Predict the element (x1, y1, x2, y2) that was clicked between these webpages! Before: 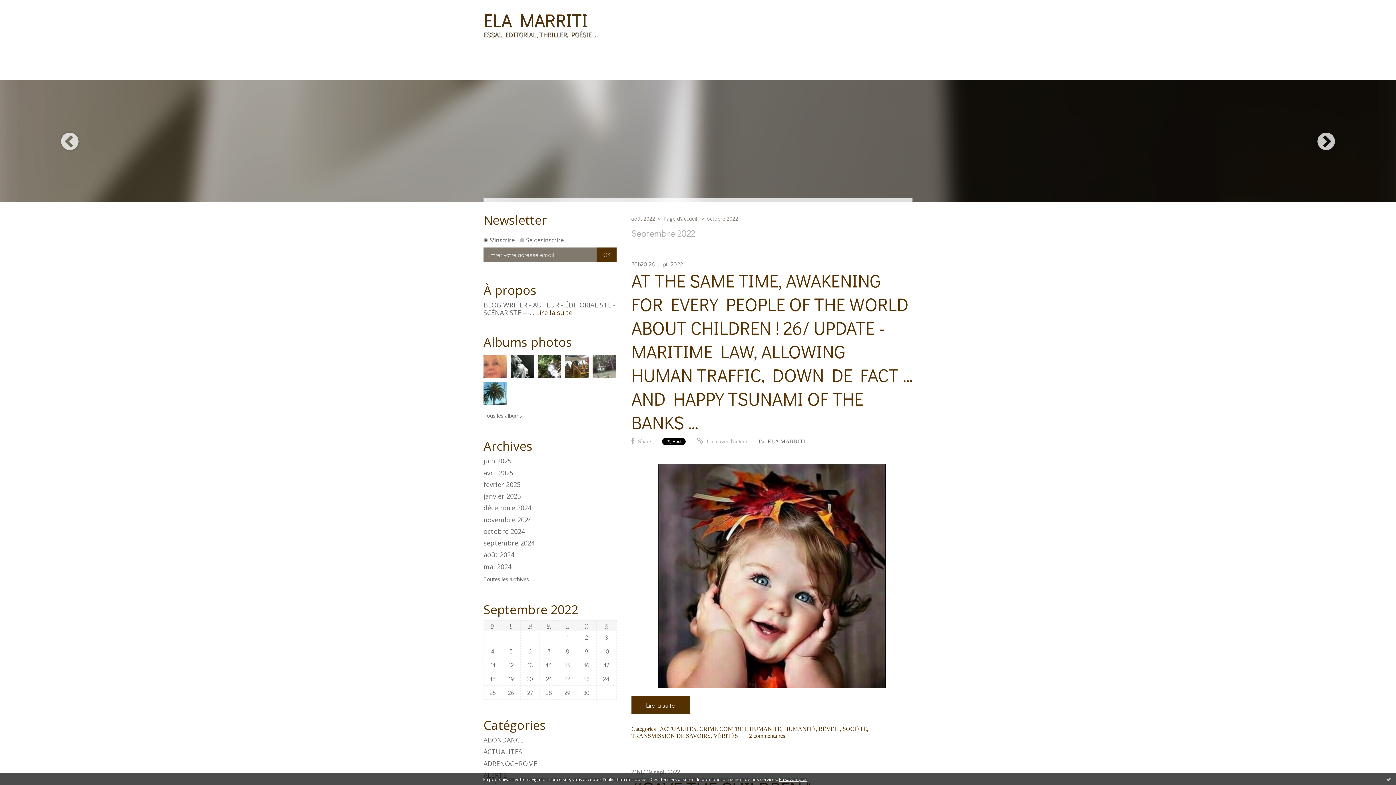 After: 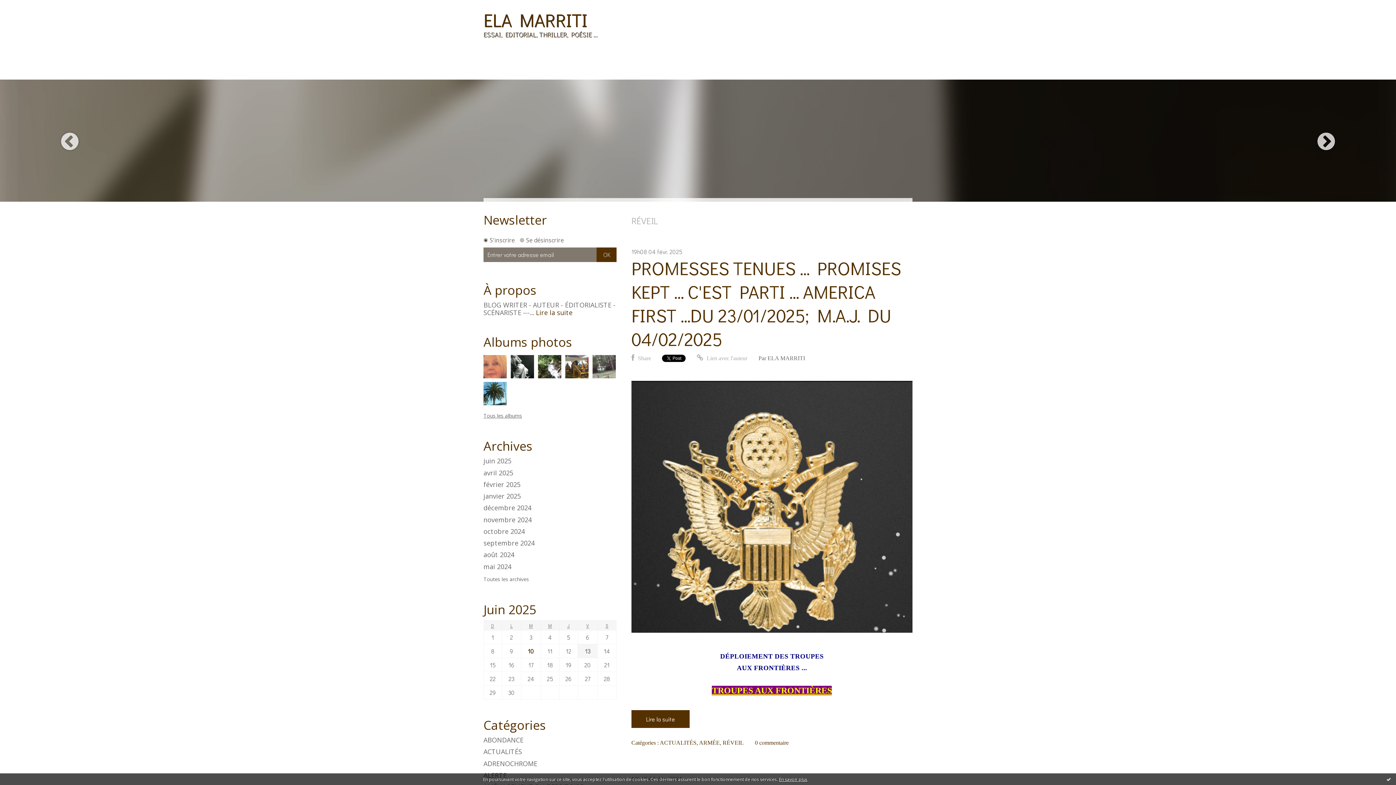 Action: bbox: (818, 726, 839, 732) label: RÉVEIL